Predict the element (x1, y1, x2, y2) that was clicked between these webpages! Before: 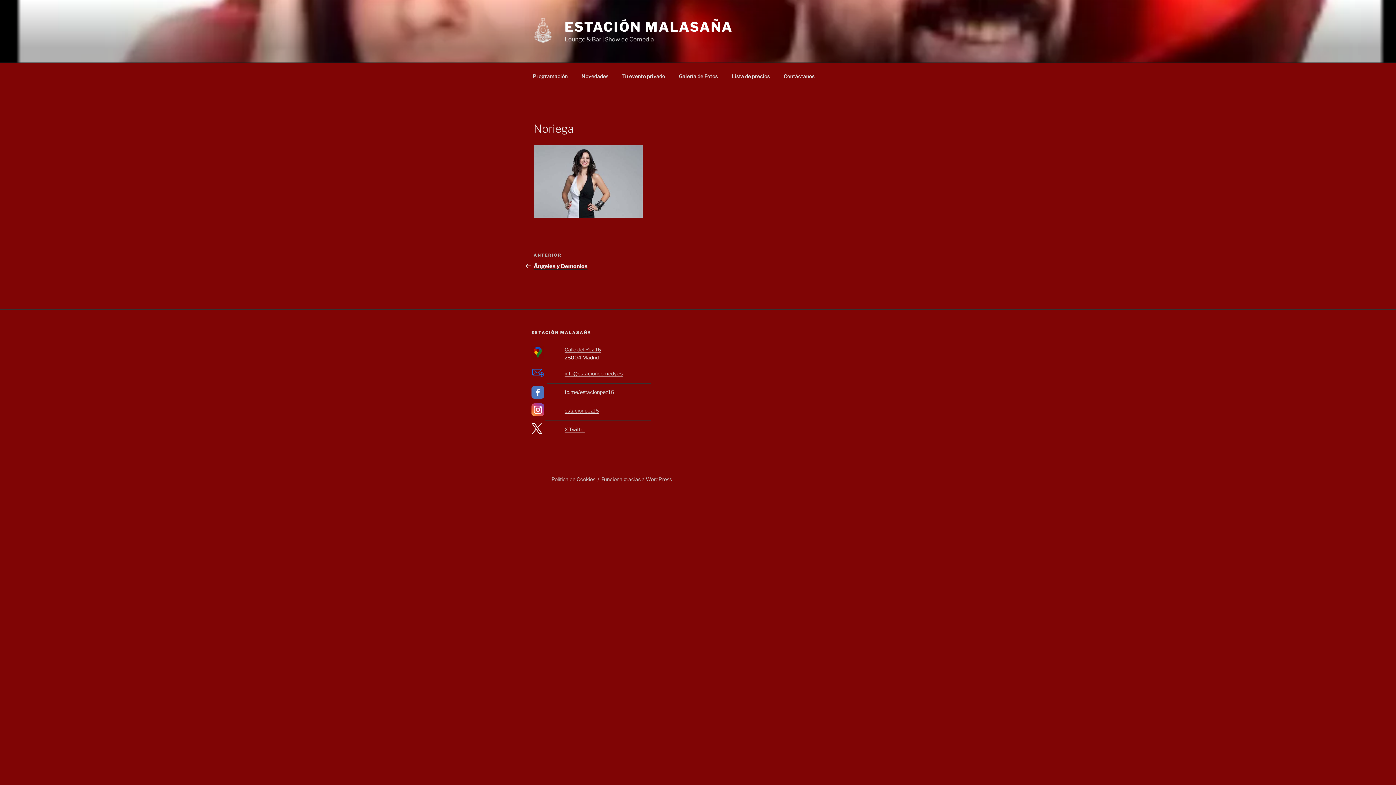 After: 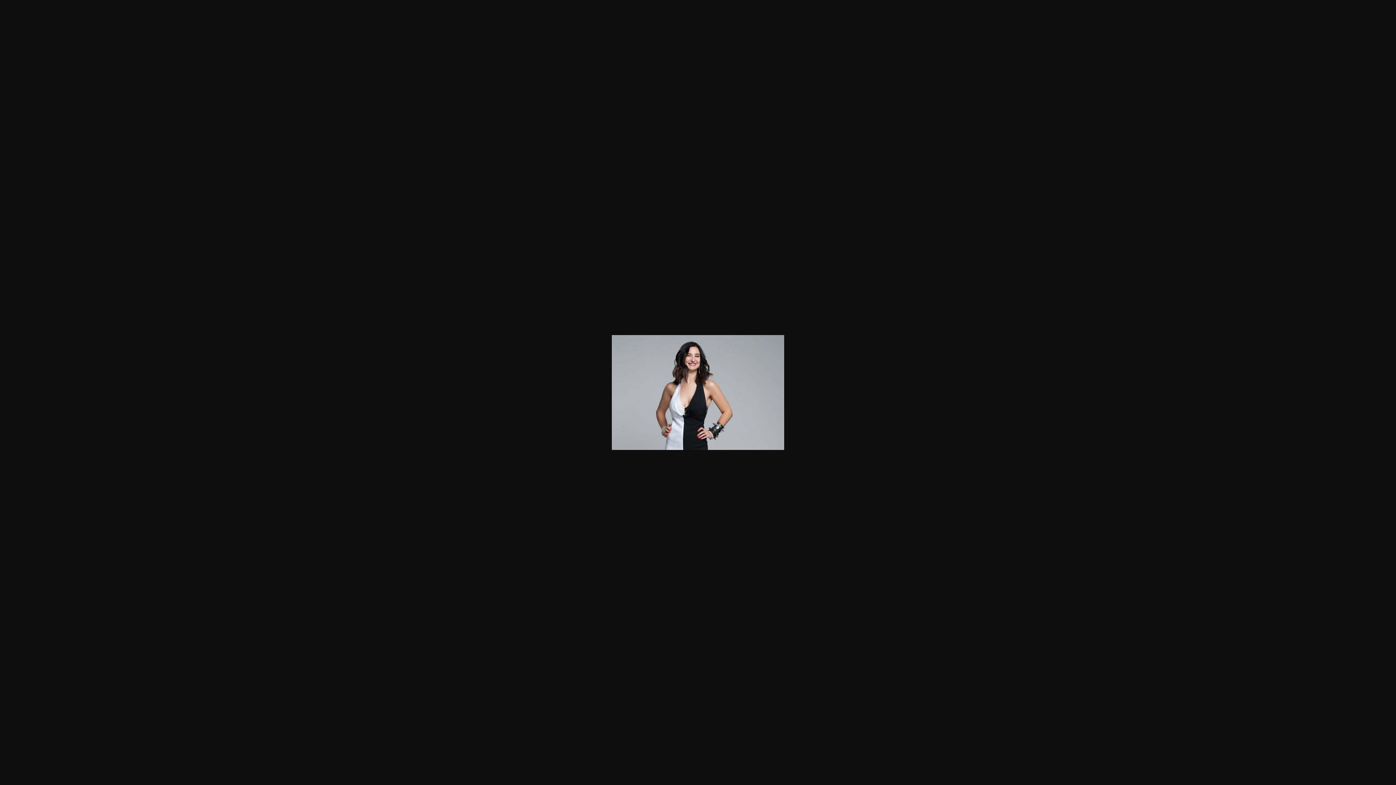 Action: bbox: (533, 212, 642, 219)